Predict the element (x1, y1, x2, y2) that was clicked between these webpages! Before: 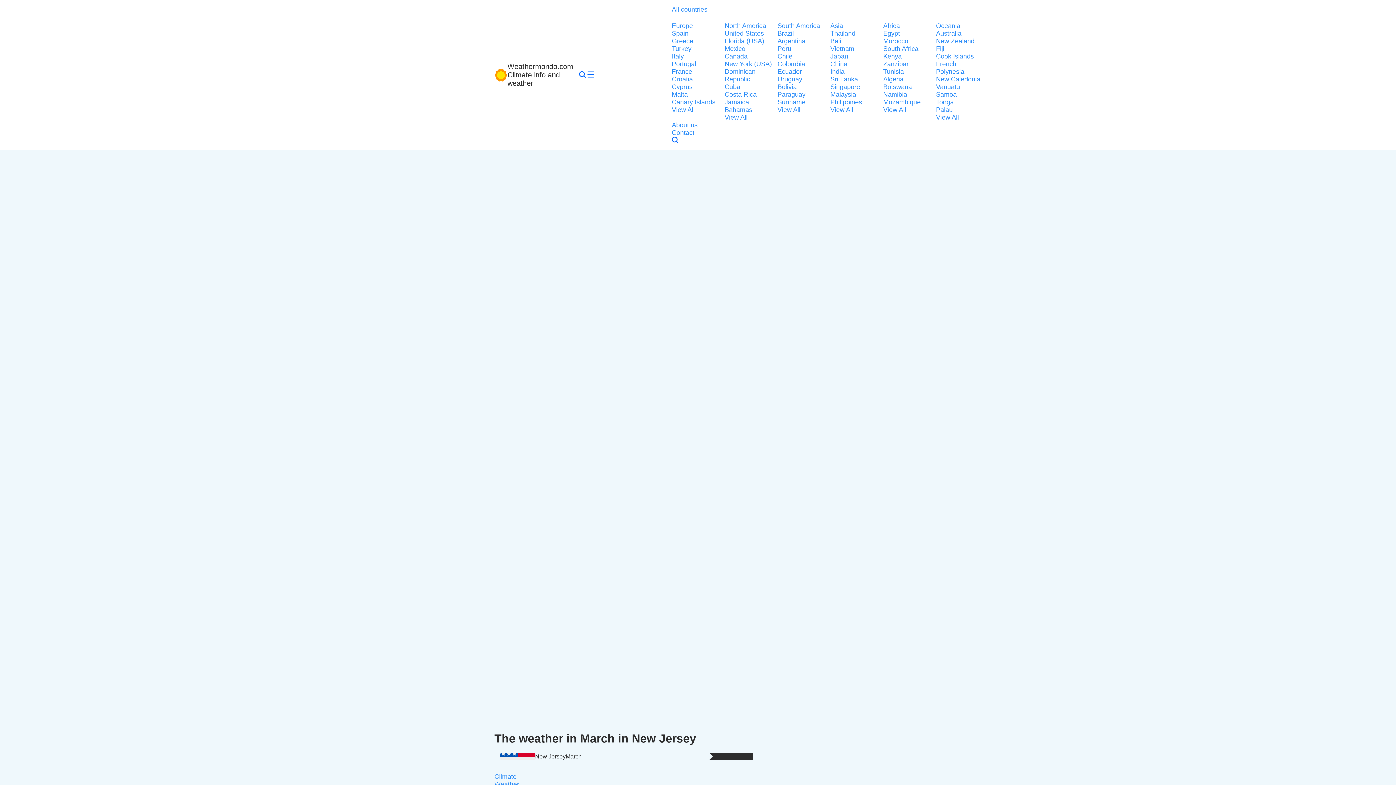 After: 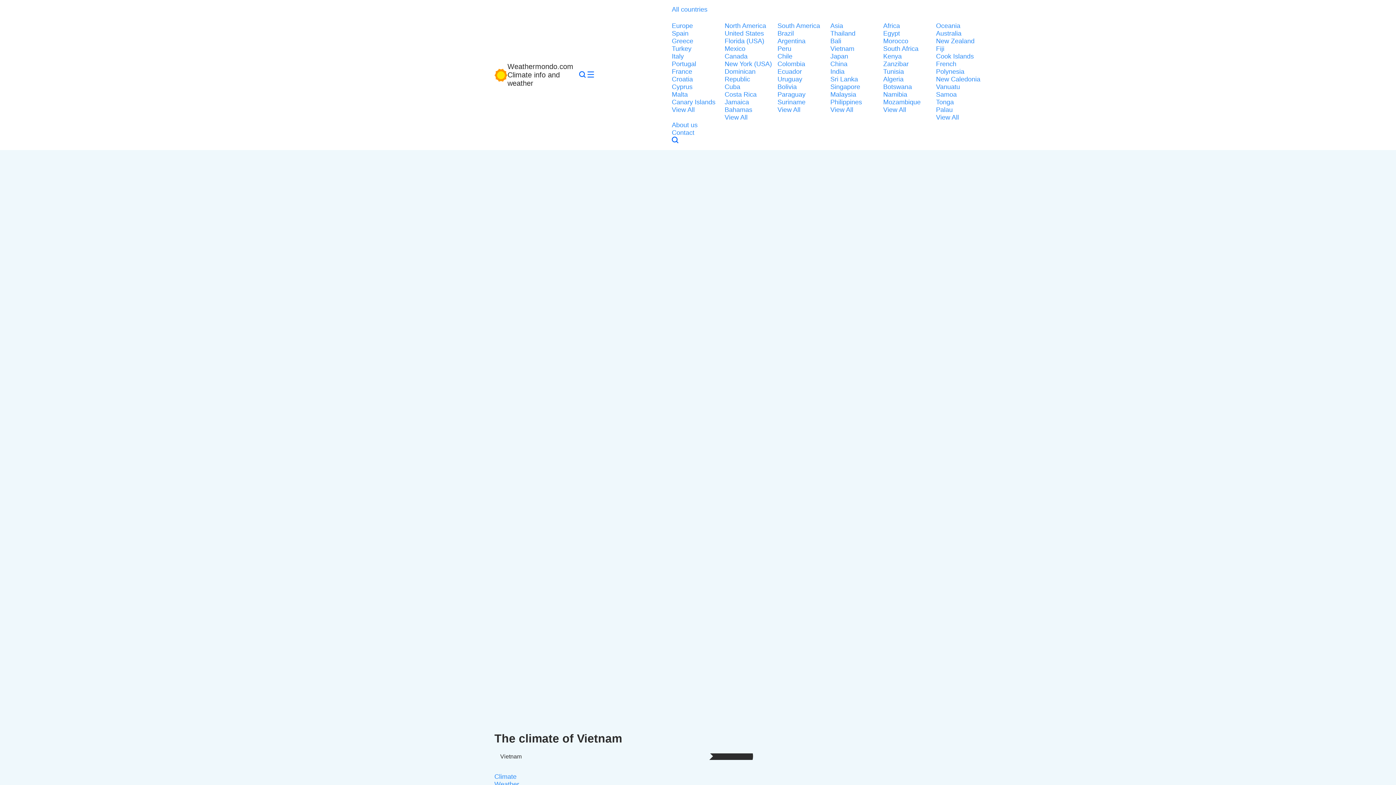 Action: bbox: (830, 45, 879, 52) label: Vietnam